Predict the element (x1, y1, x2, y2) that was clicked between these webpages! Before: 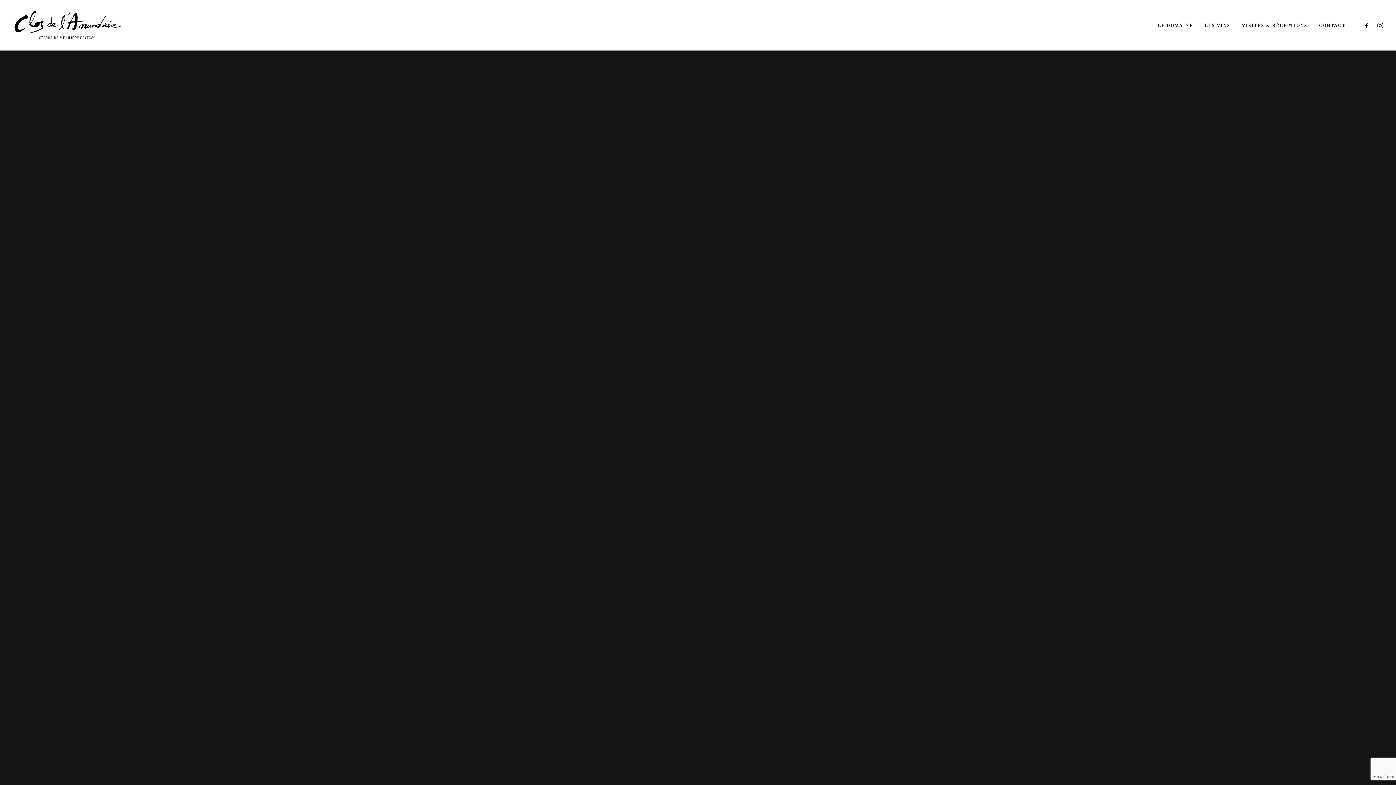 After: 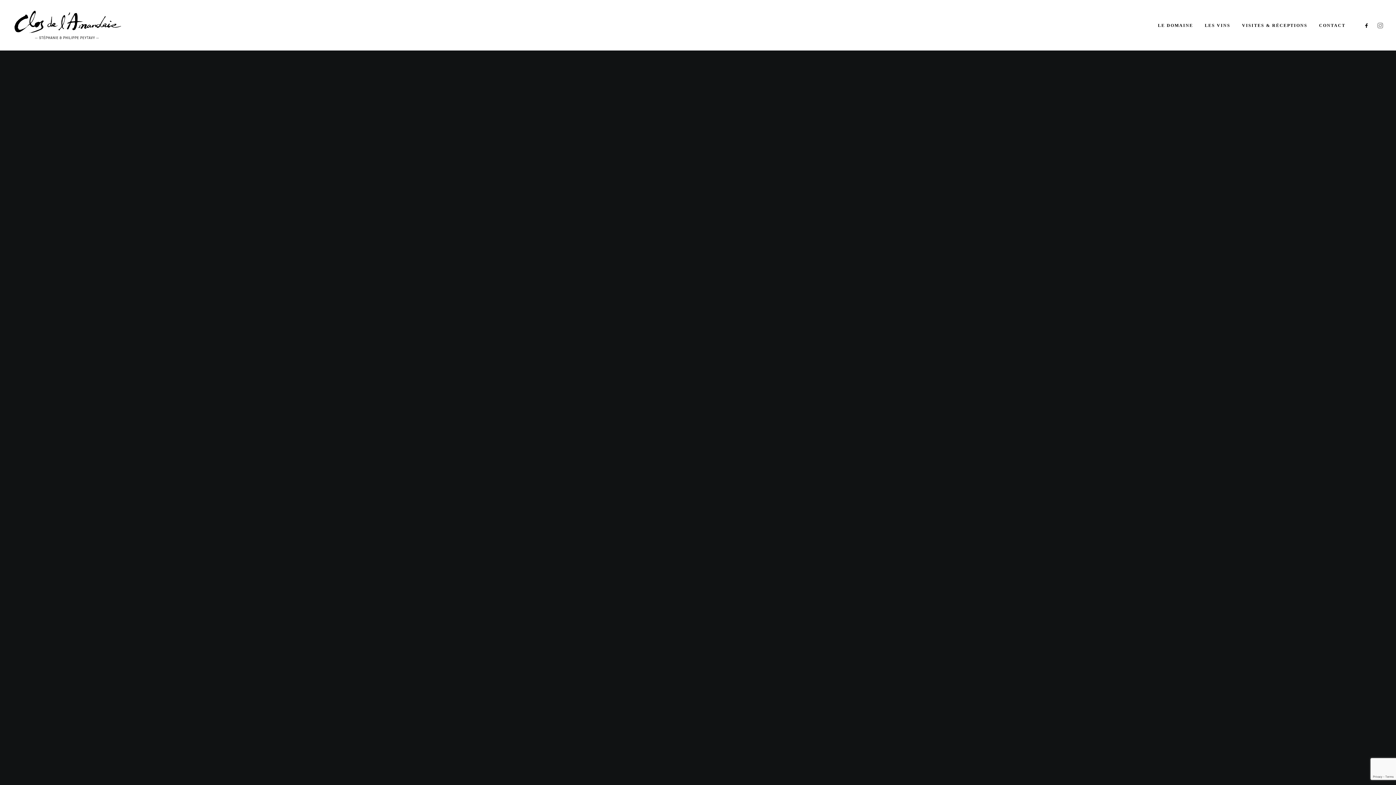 Action: bbox: (1373, 0, 1383, 50)